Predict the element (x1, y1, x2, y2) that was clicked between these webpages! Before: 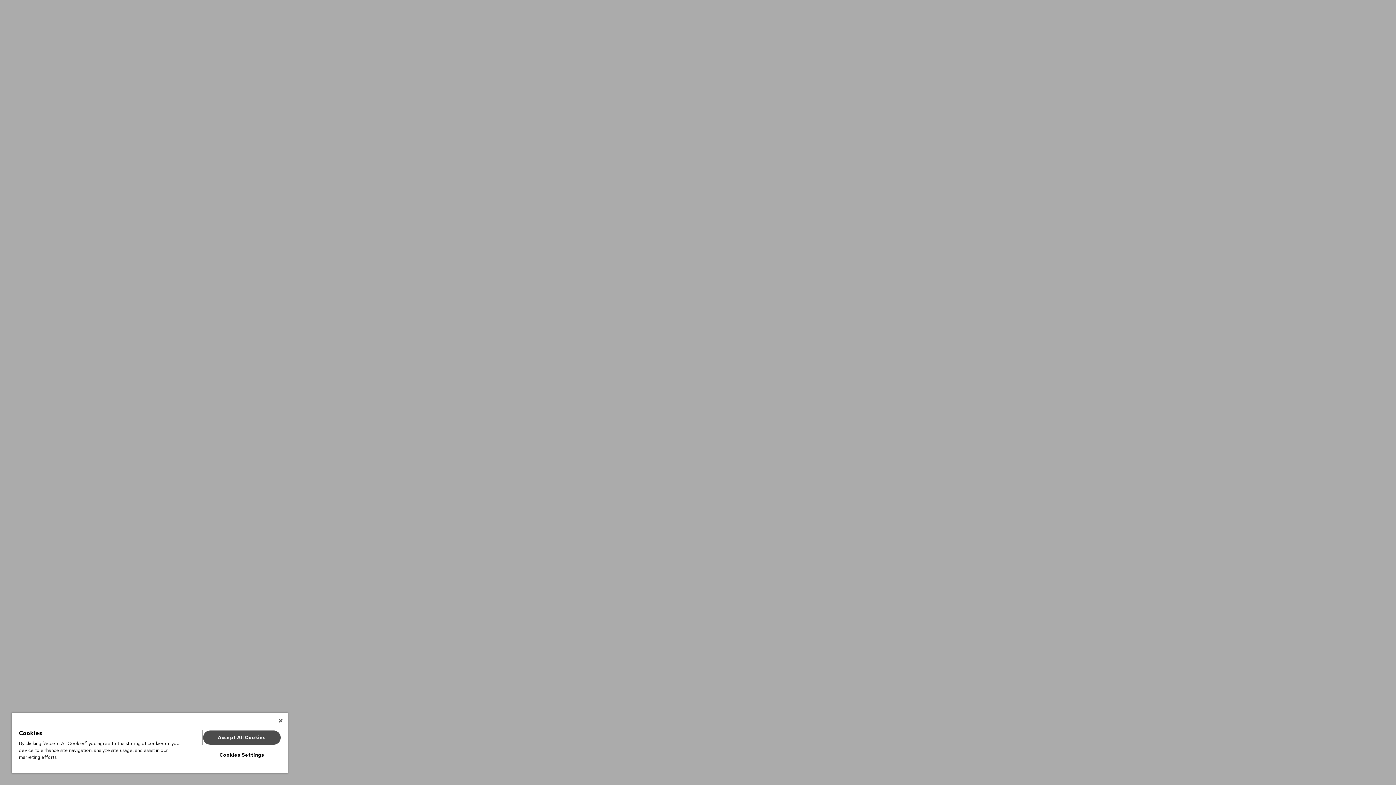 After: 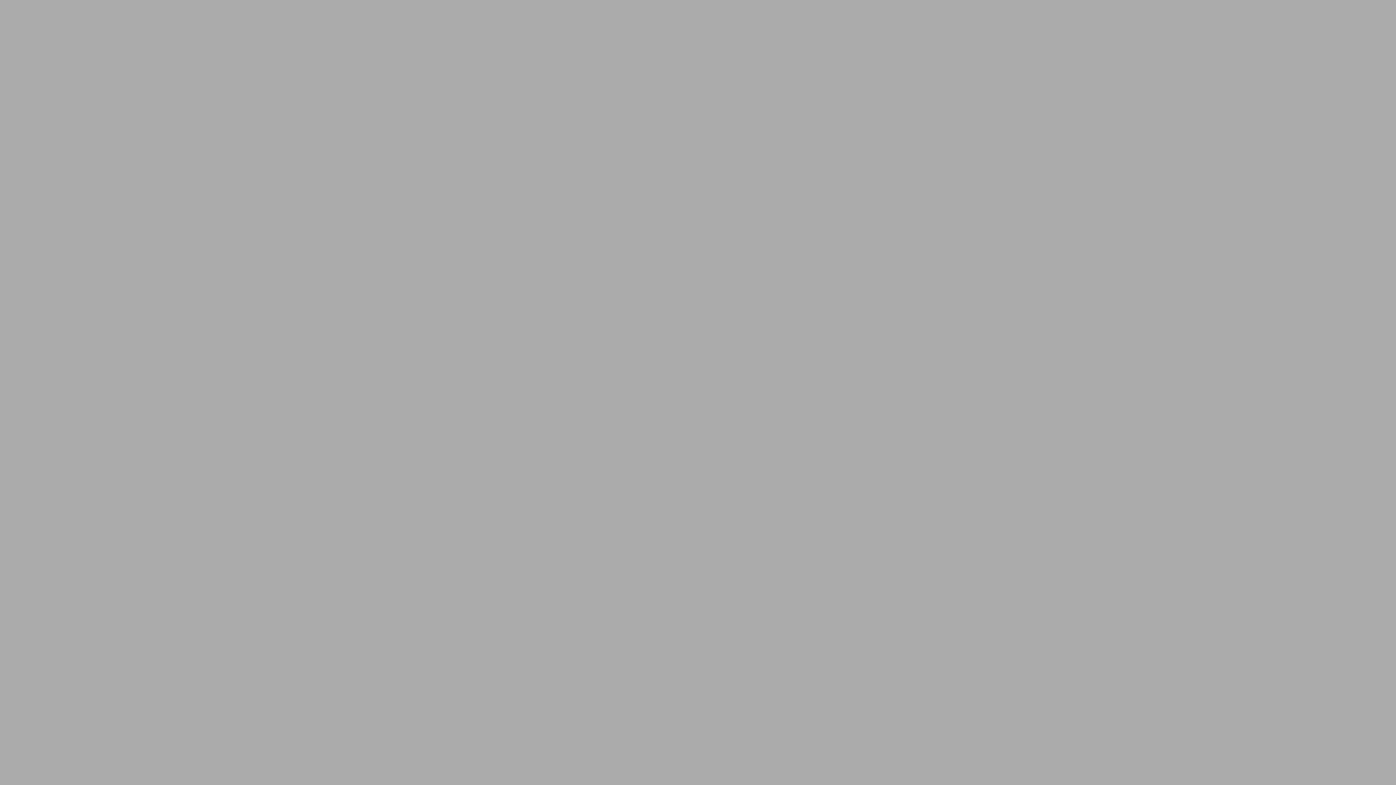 Action: label: Accept All Cookies bbox: (203, 730, 280, 745)